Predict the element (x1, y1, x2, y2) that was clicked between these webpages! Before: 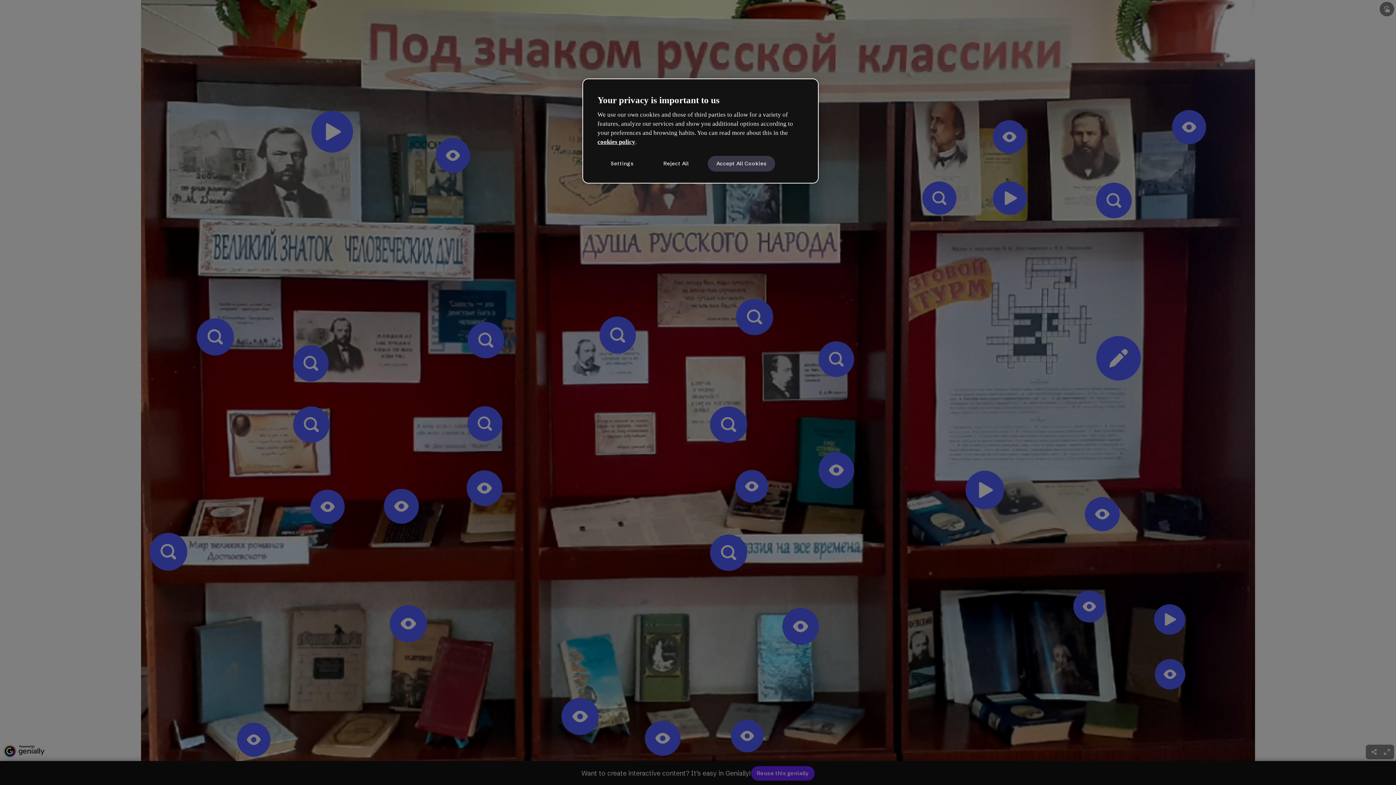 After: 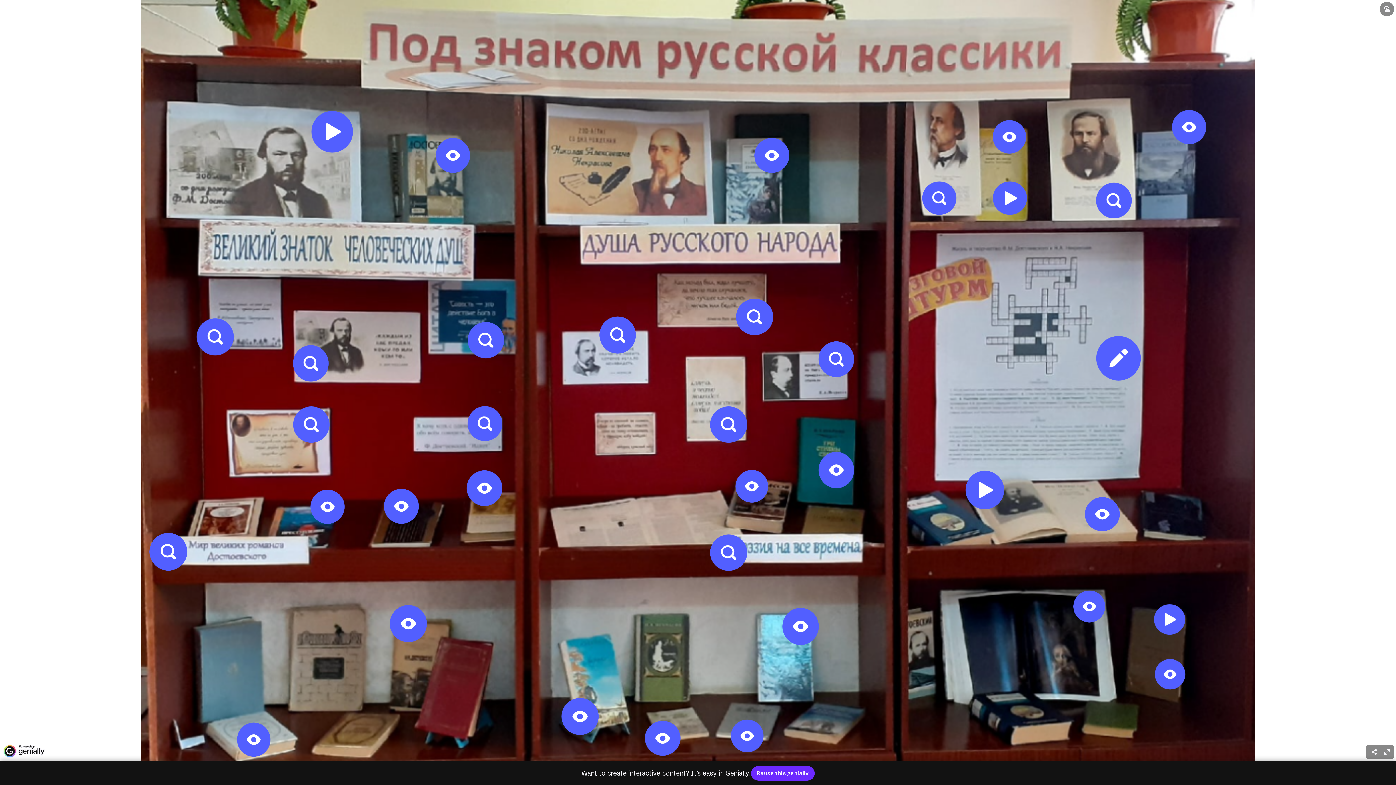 Action: label: Reject All bbox: (651, 155, 700, 171)